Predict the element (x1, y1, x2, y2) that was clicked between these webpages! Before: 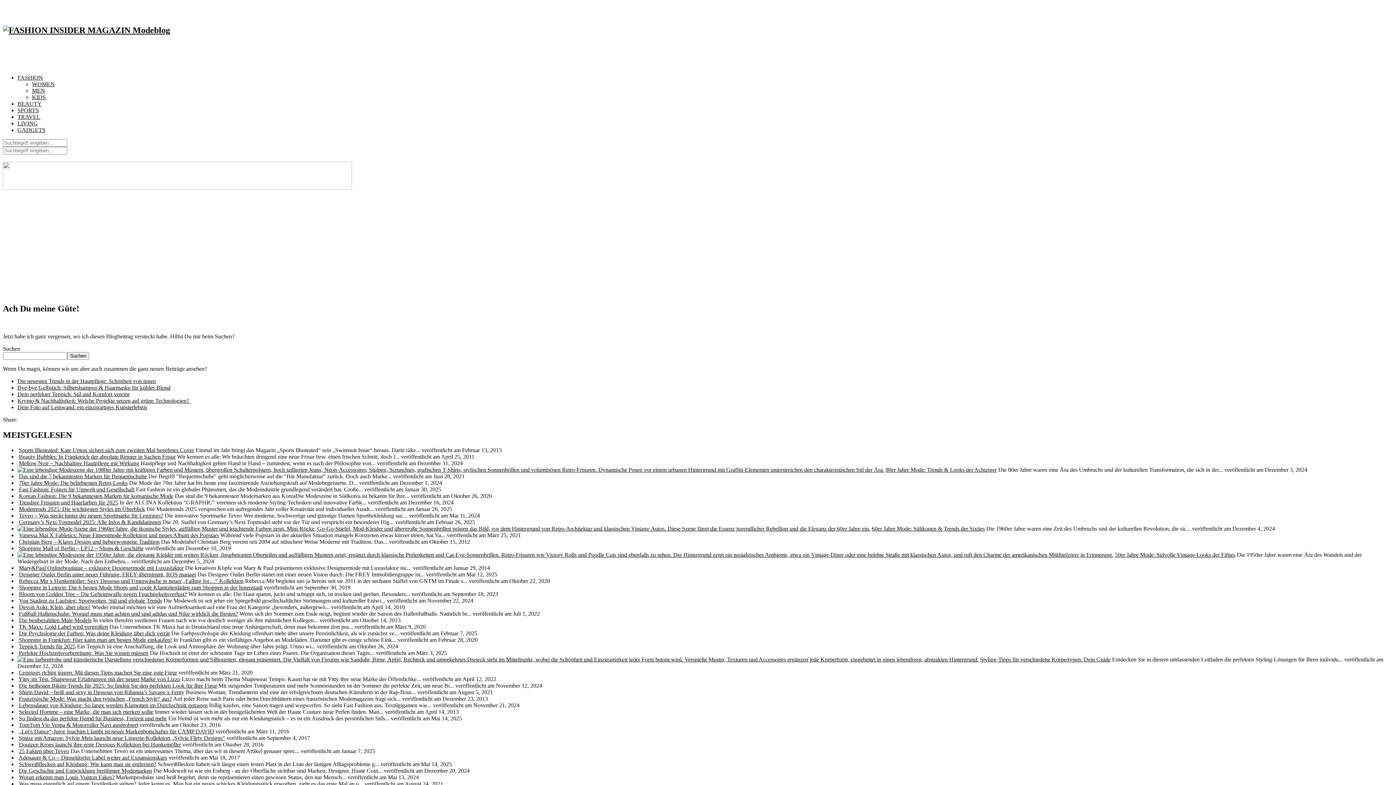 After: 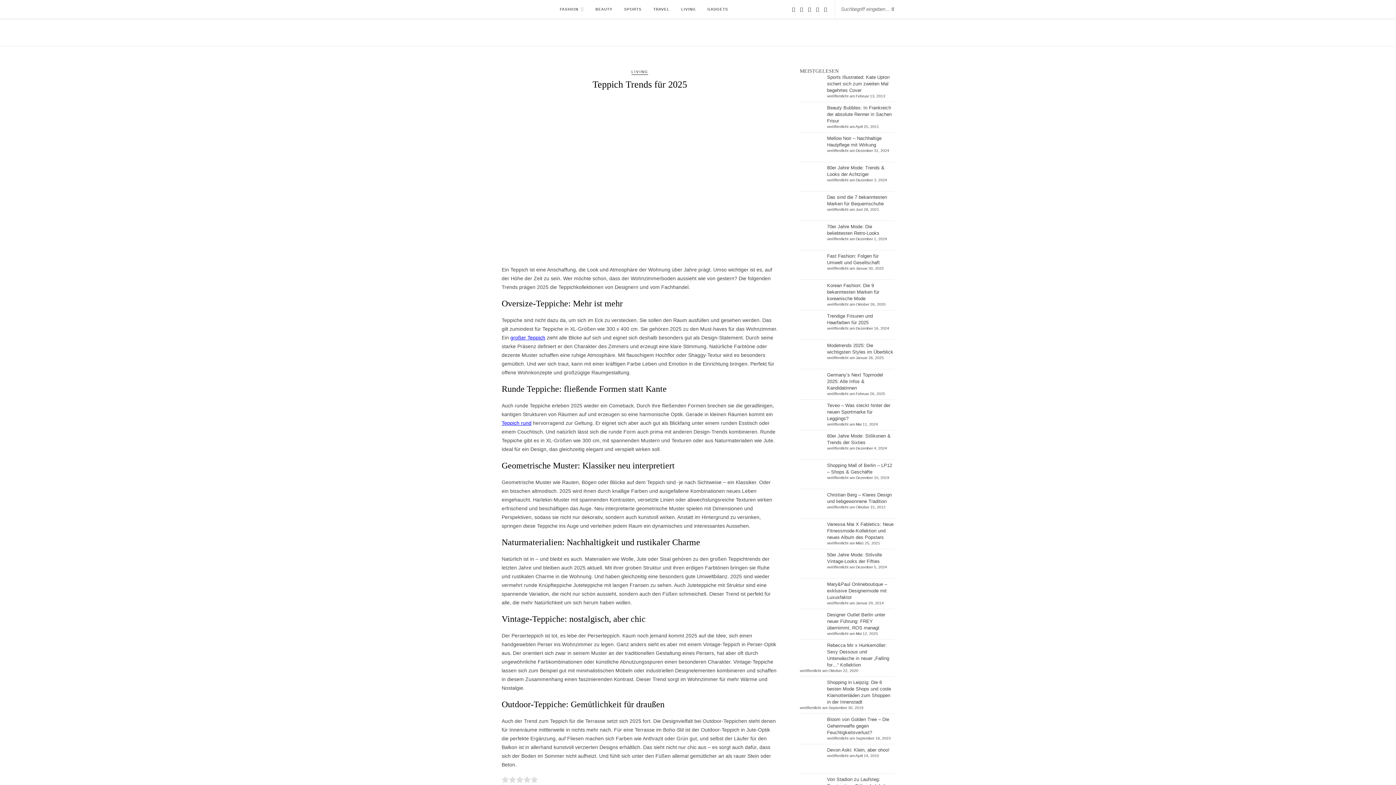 Action: bbox: (18, 643, 75, 649) label: Teppich Trends für 2025